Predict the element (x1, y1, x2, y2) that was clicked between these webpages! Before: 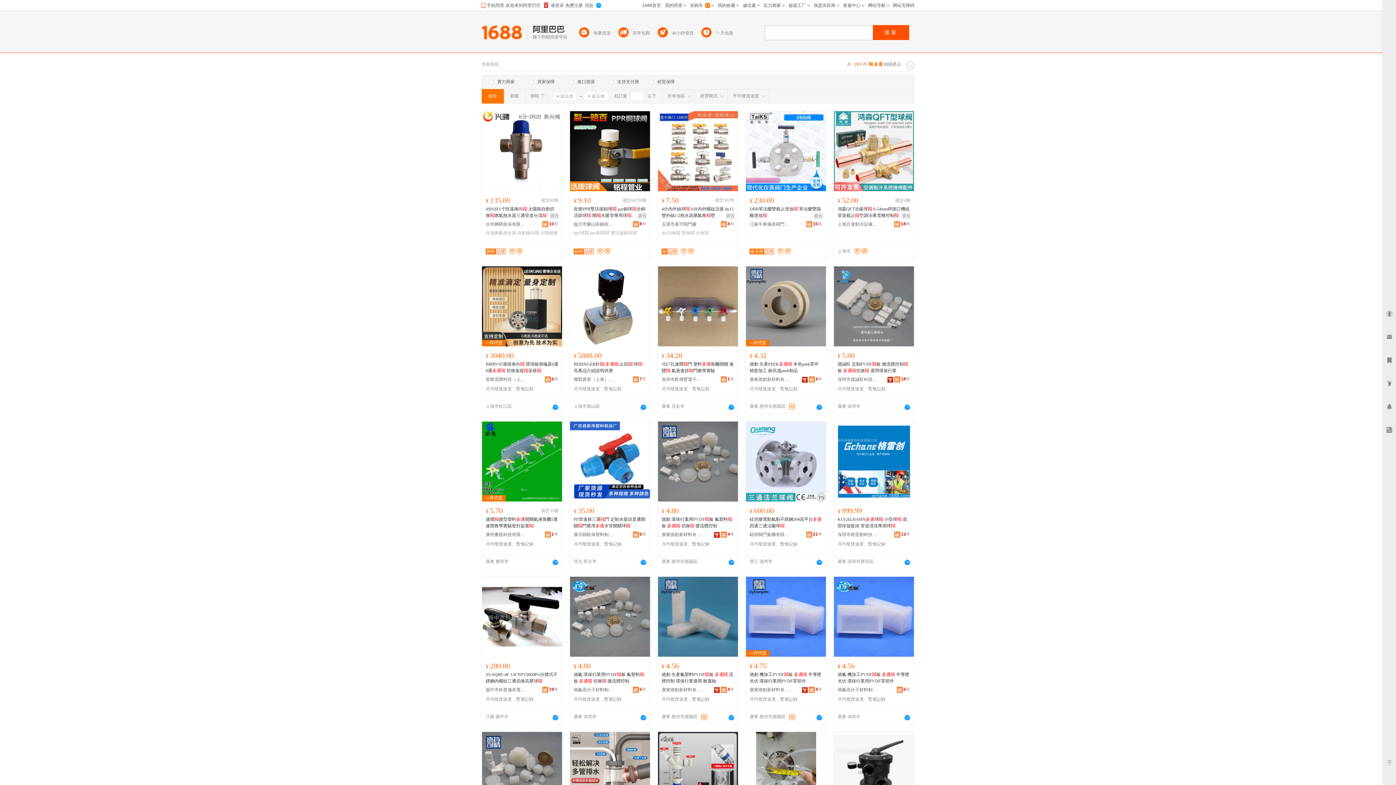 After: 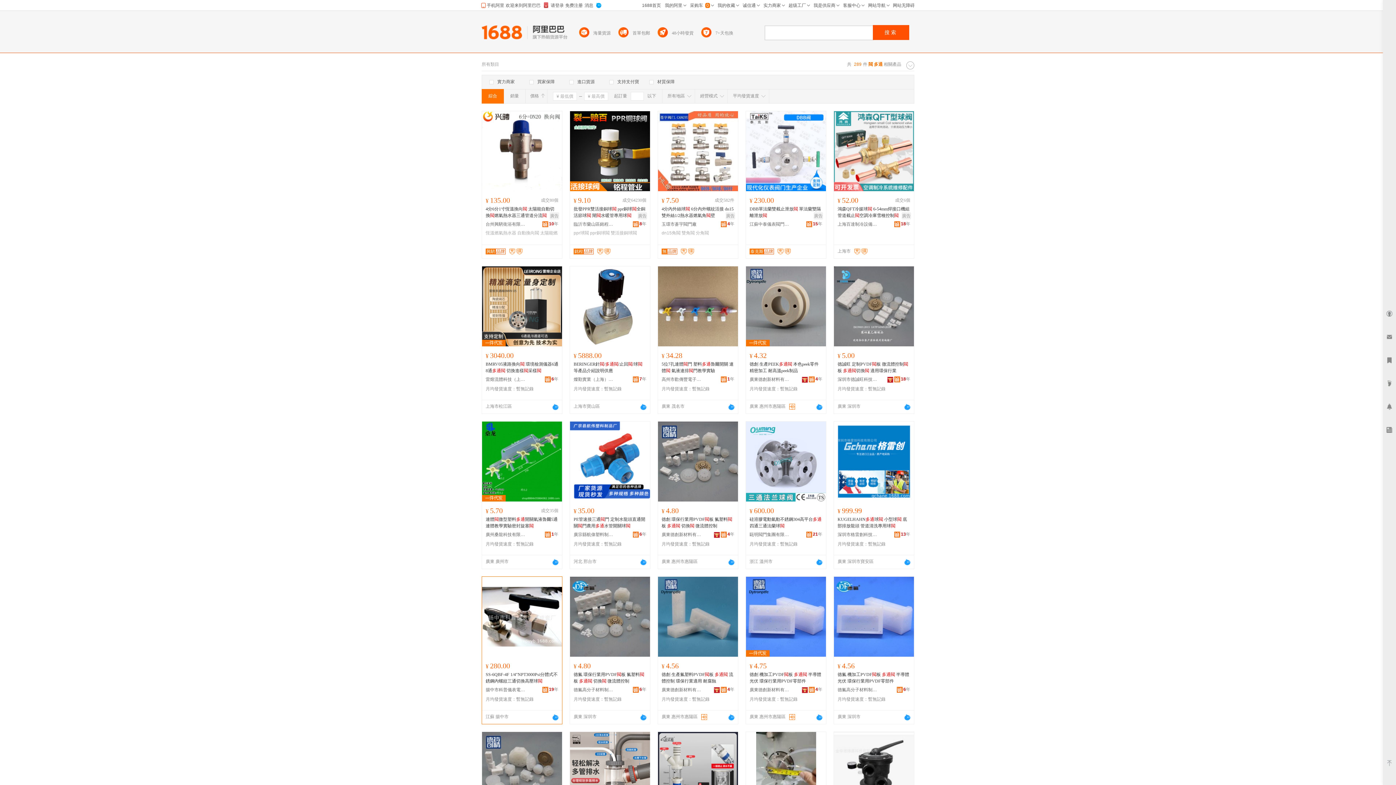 Action: label: 19年 bbox: (542, 686, 558, 693)